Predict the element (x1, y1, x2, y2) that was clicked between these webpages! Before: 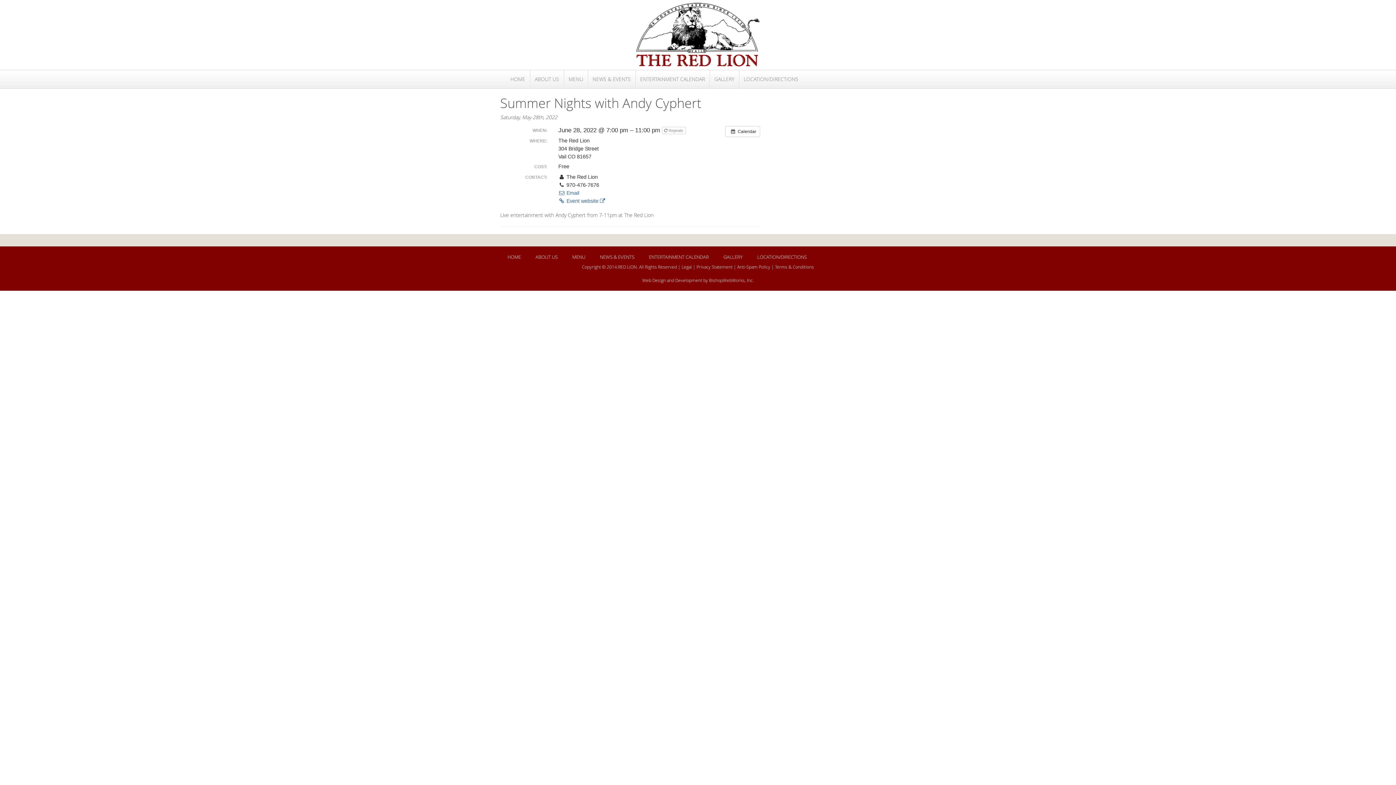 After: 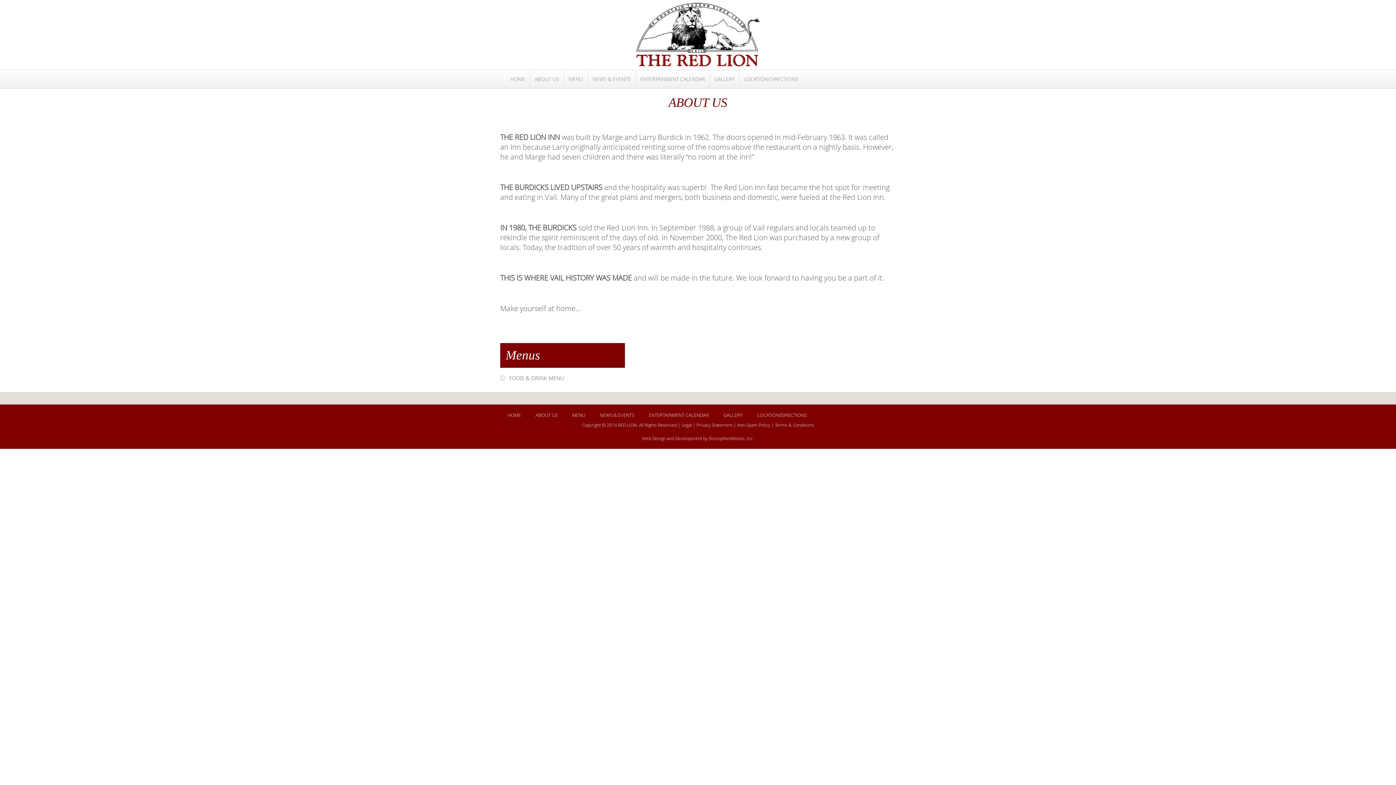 Action: label: ABOUT US bbox: (528, 253, 565, 260)